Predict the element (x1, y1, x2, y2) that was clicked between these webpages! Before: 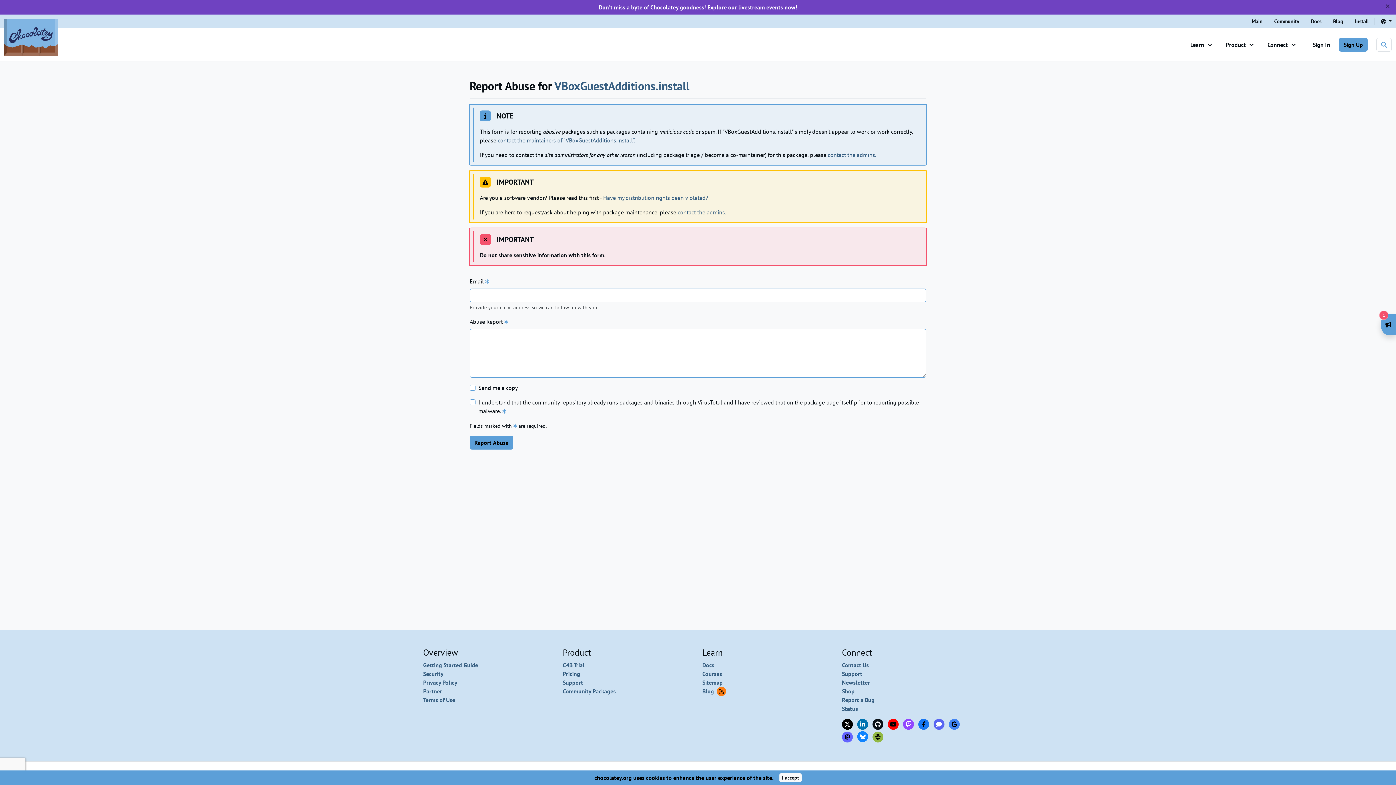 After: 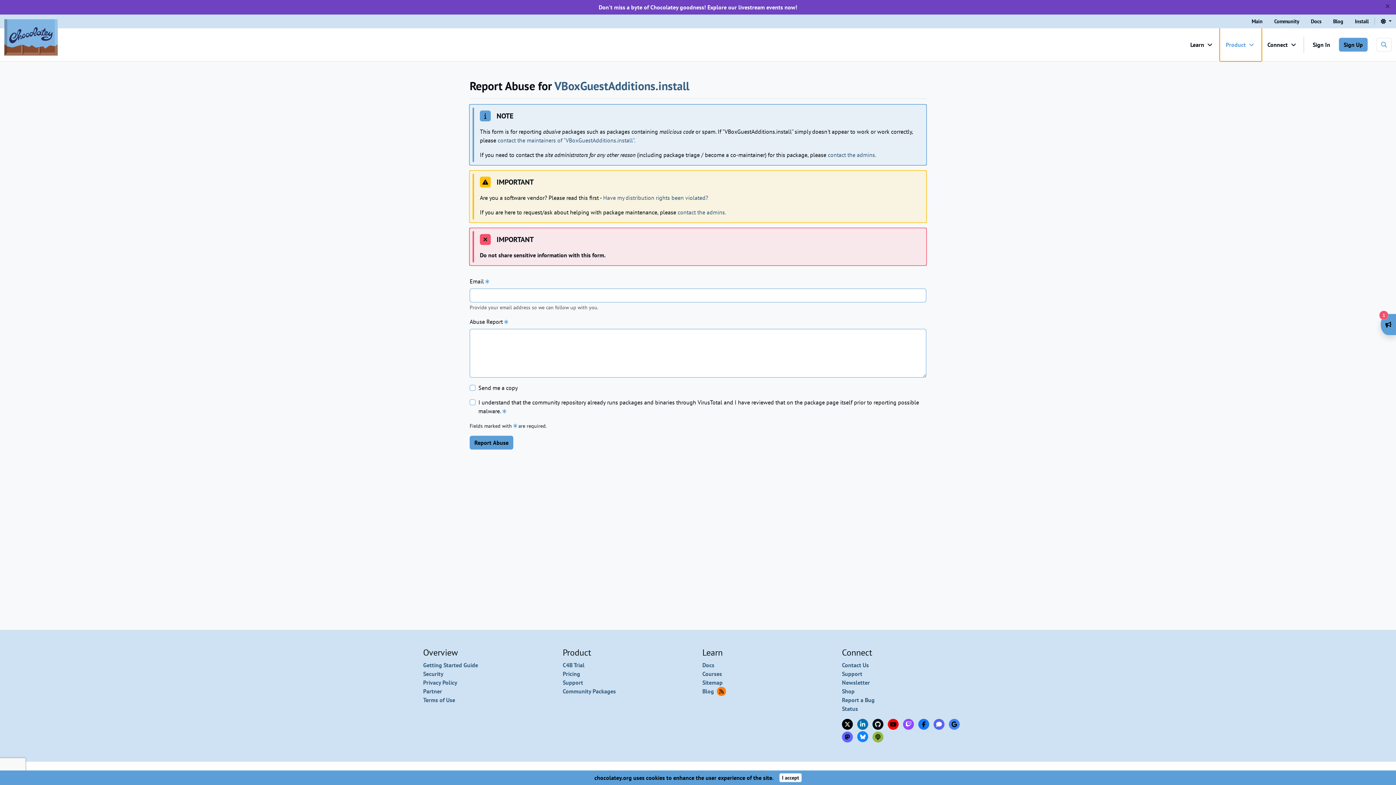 Action: bbox: (1220, 28, 1261, 61) label: Product 